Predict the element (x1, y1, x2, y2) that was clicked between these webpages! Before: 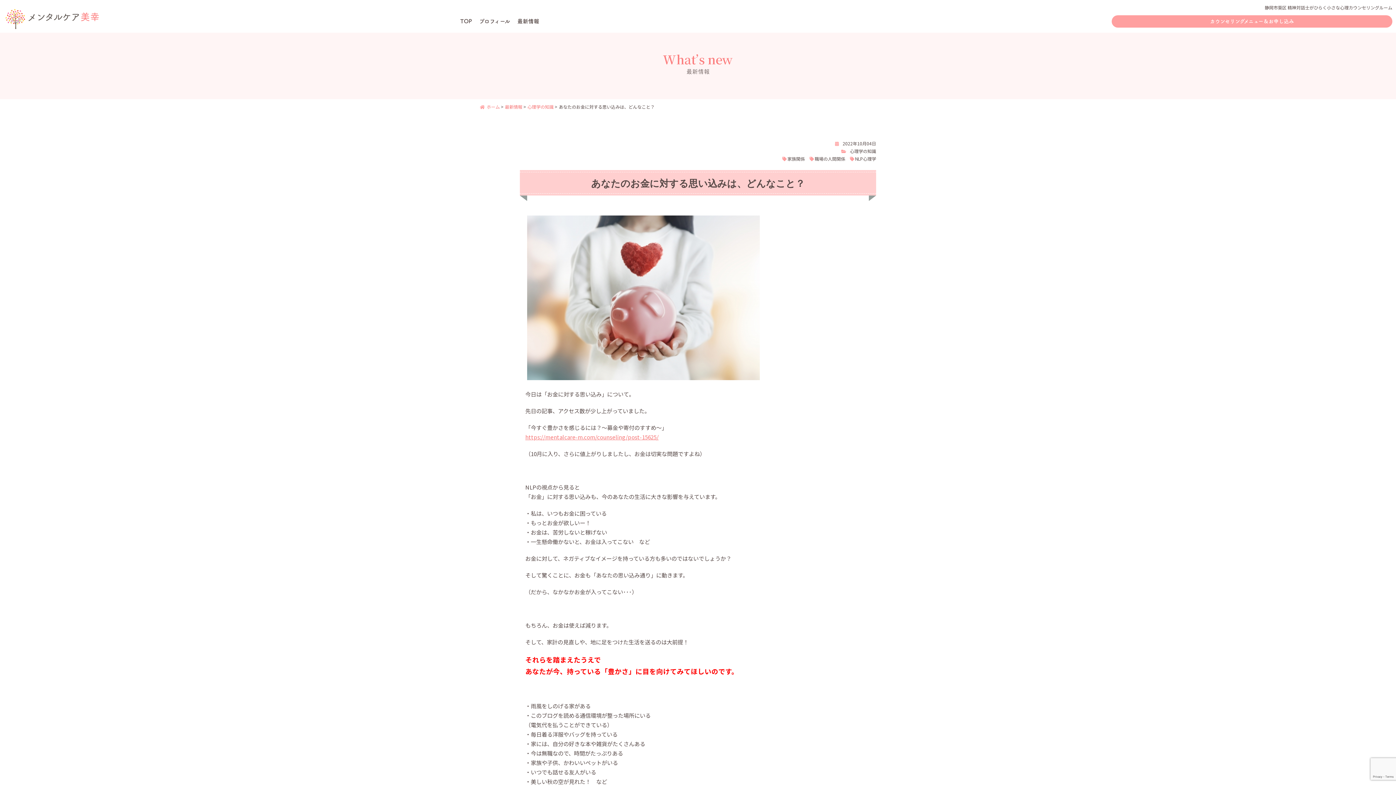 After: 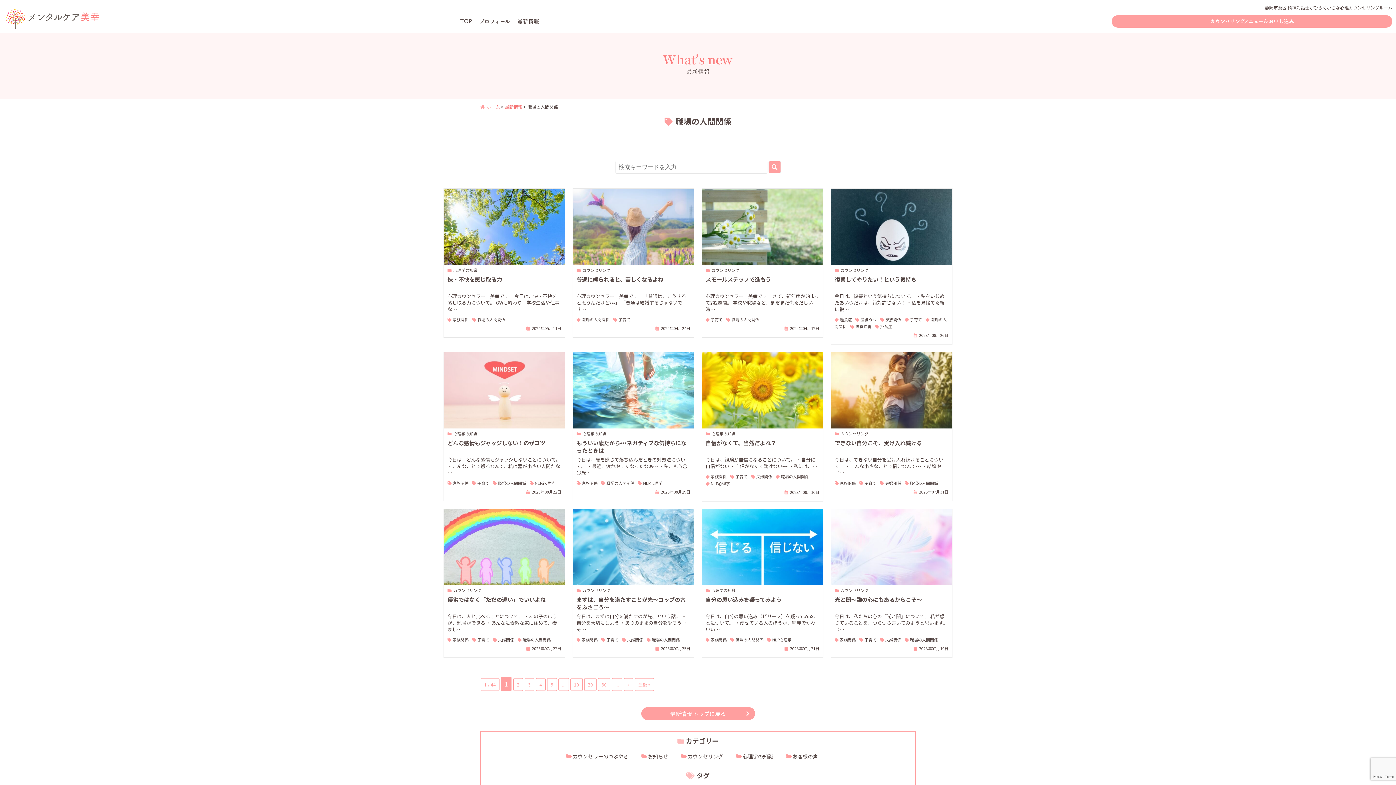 Action: label: 職場の人間関係 bbox: (806, 155, 845, 161)